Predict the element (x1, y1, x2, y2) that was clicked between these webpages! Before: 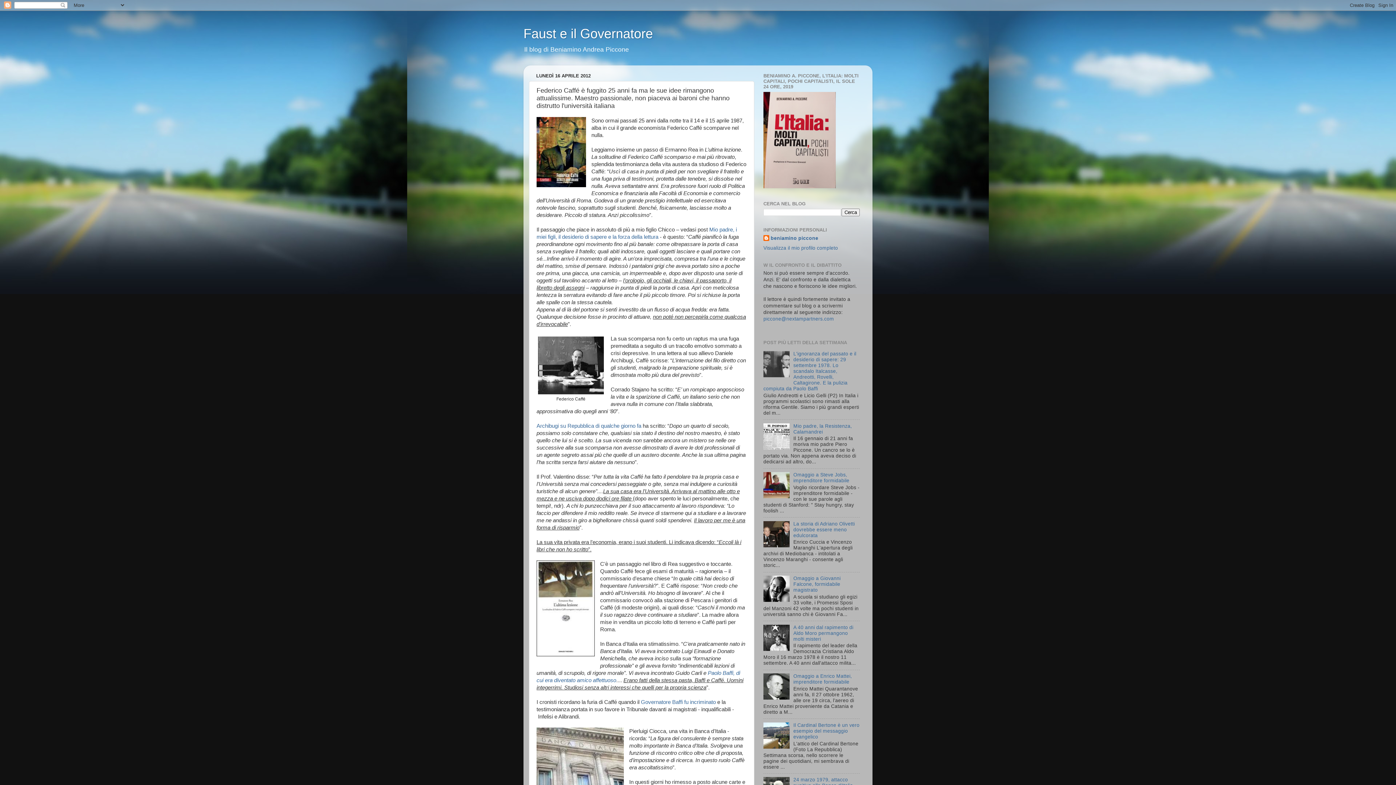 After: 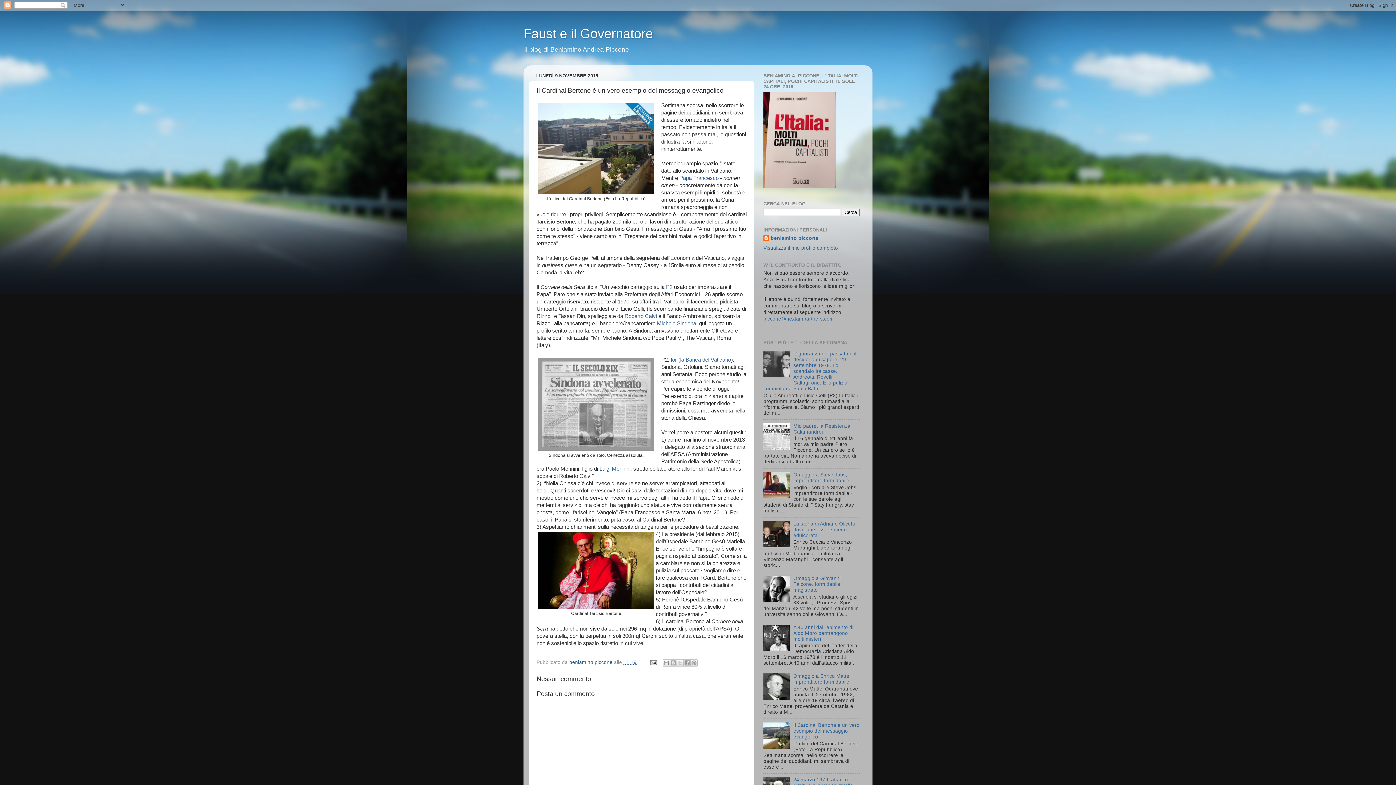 Action: label: Il Cardinal Bertone è un vero esempio del messaggio evangelico bbox: (793, 722, 859, 739)